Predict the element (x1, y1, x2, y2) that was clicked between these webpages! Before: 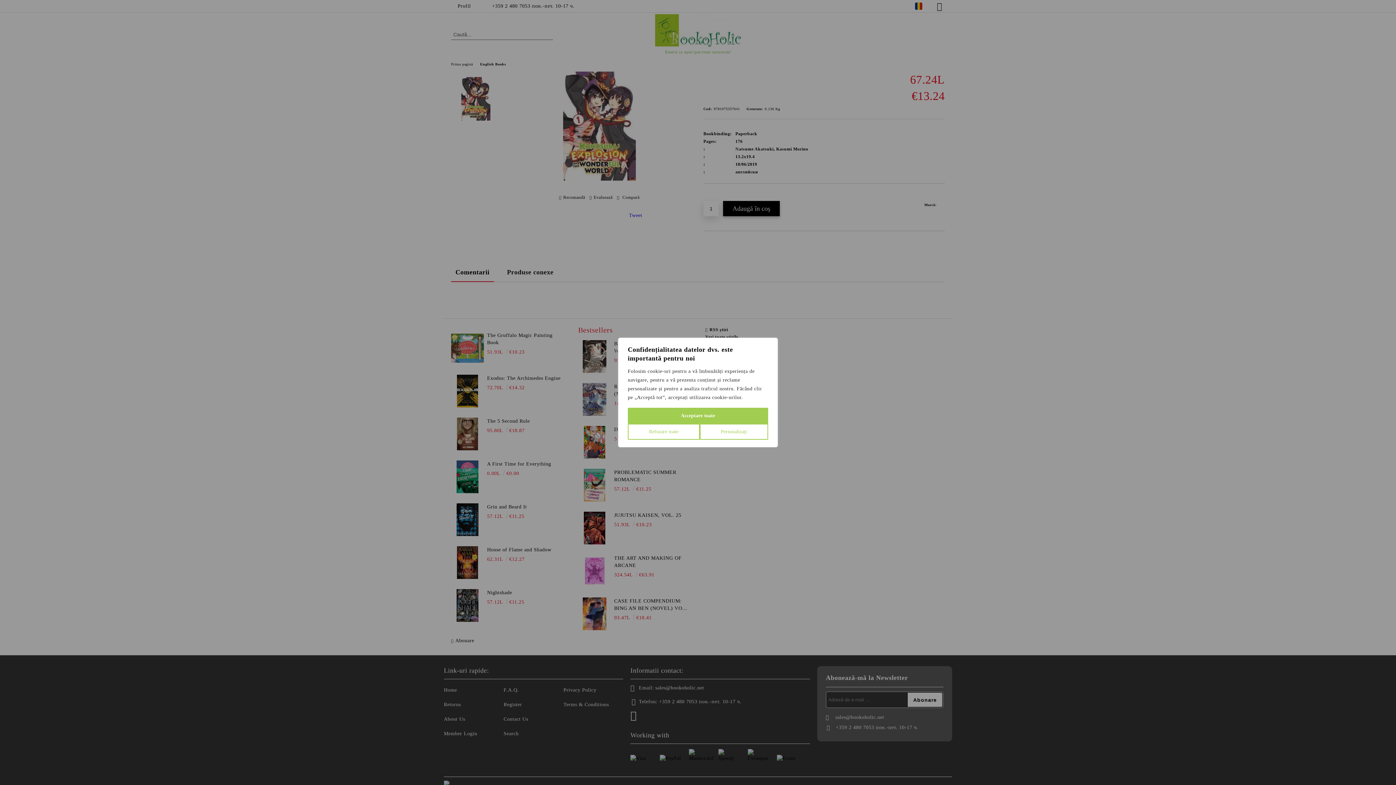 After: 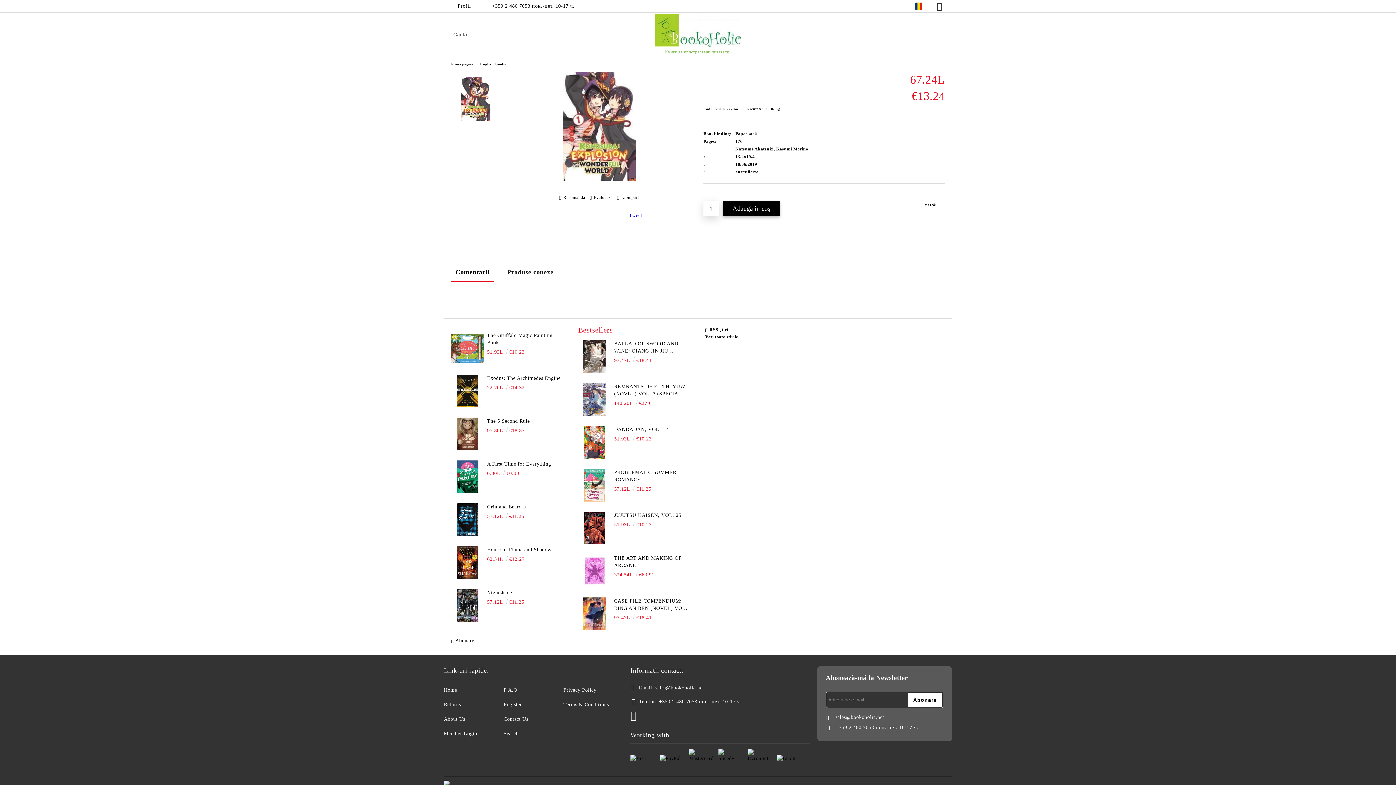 Action: bbox: (628, 408, 768, 424) label: Acceptare toate